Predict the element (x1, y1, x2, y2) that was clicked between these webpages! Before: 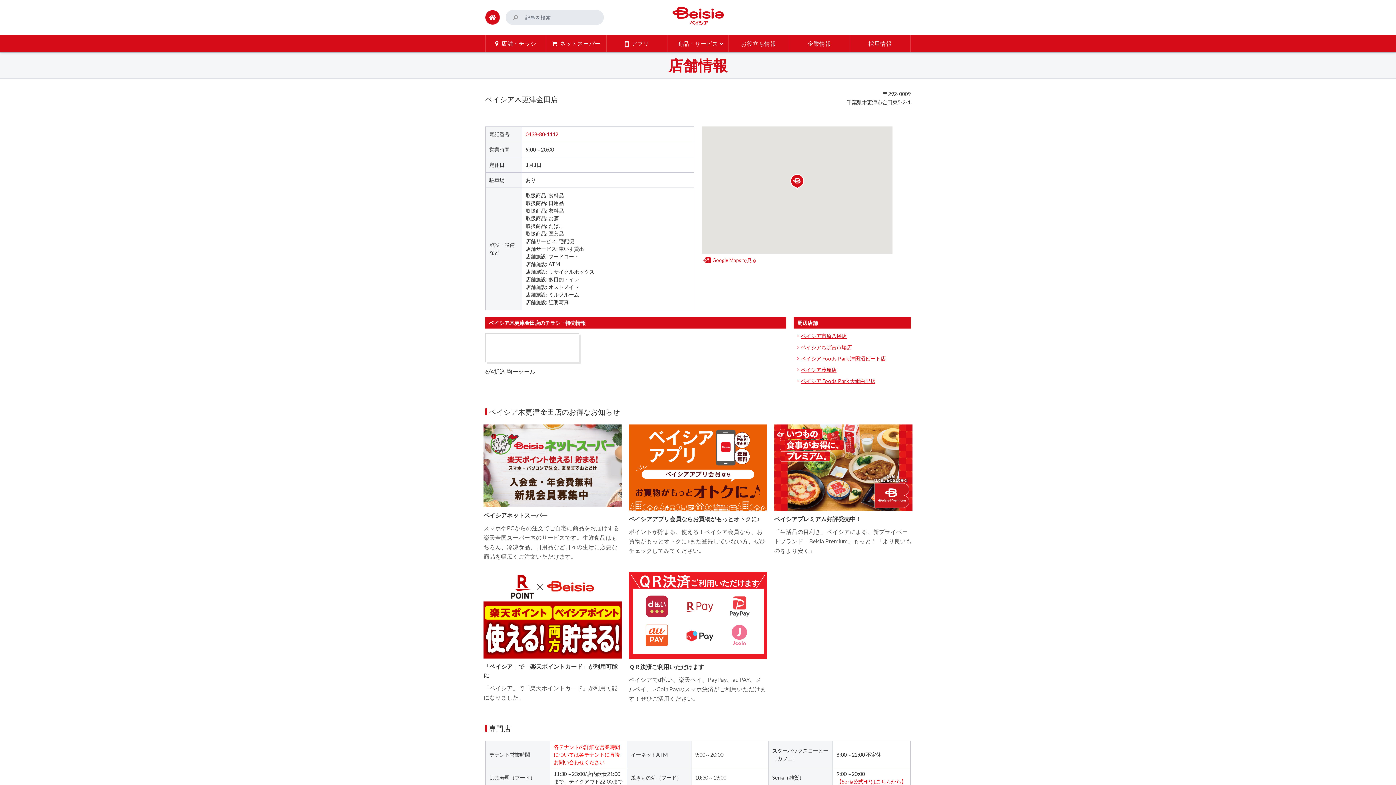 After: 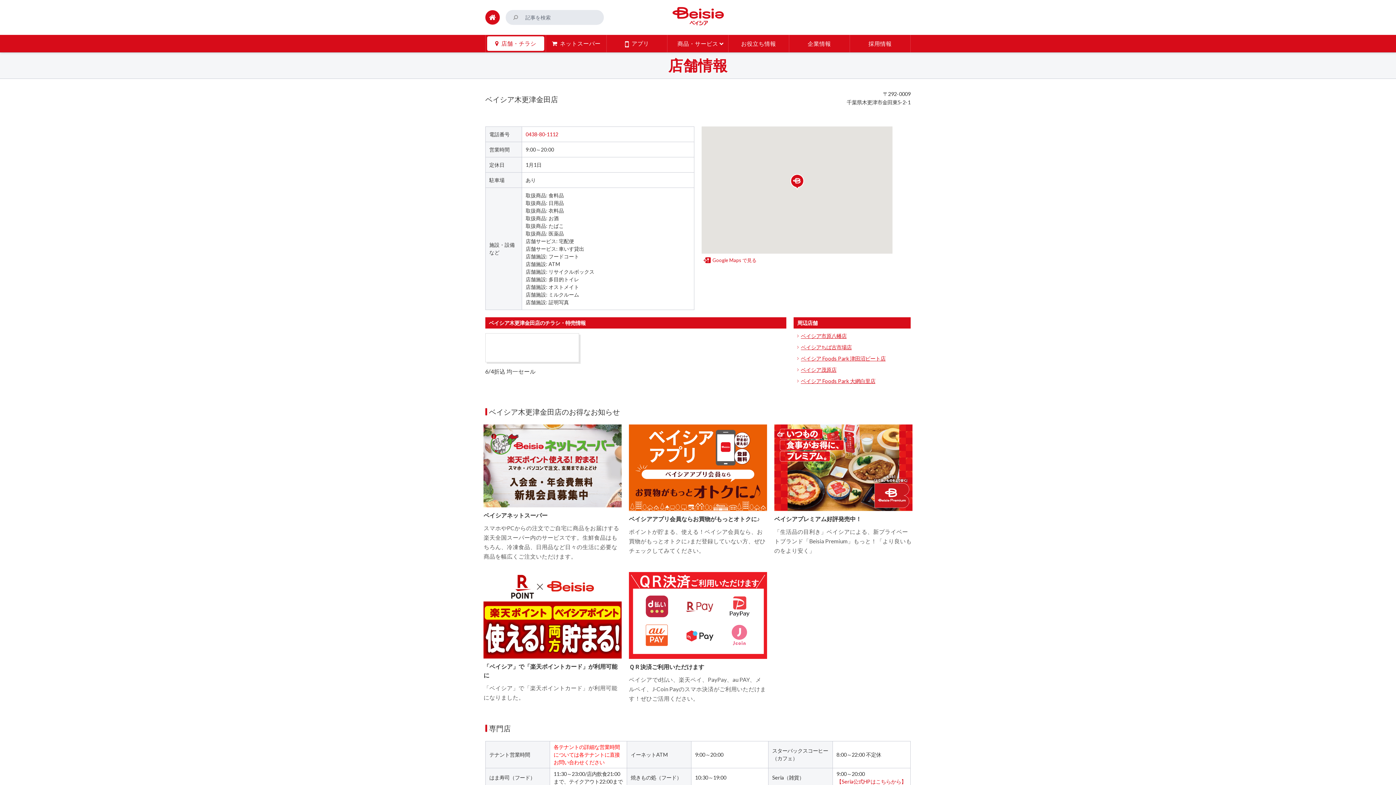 Action: bbox: (485, 34, 546, 52) label: 店舗・チラシ